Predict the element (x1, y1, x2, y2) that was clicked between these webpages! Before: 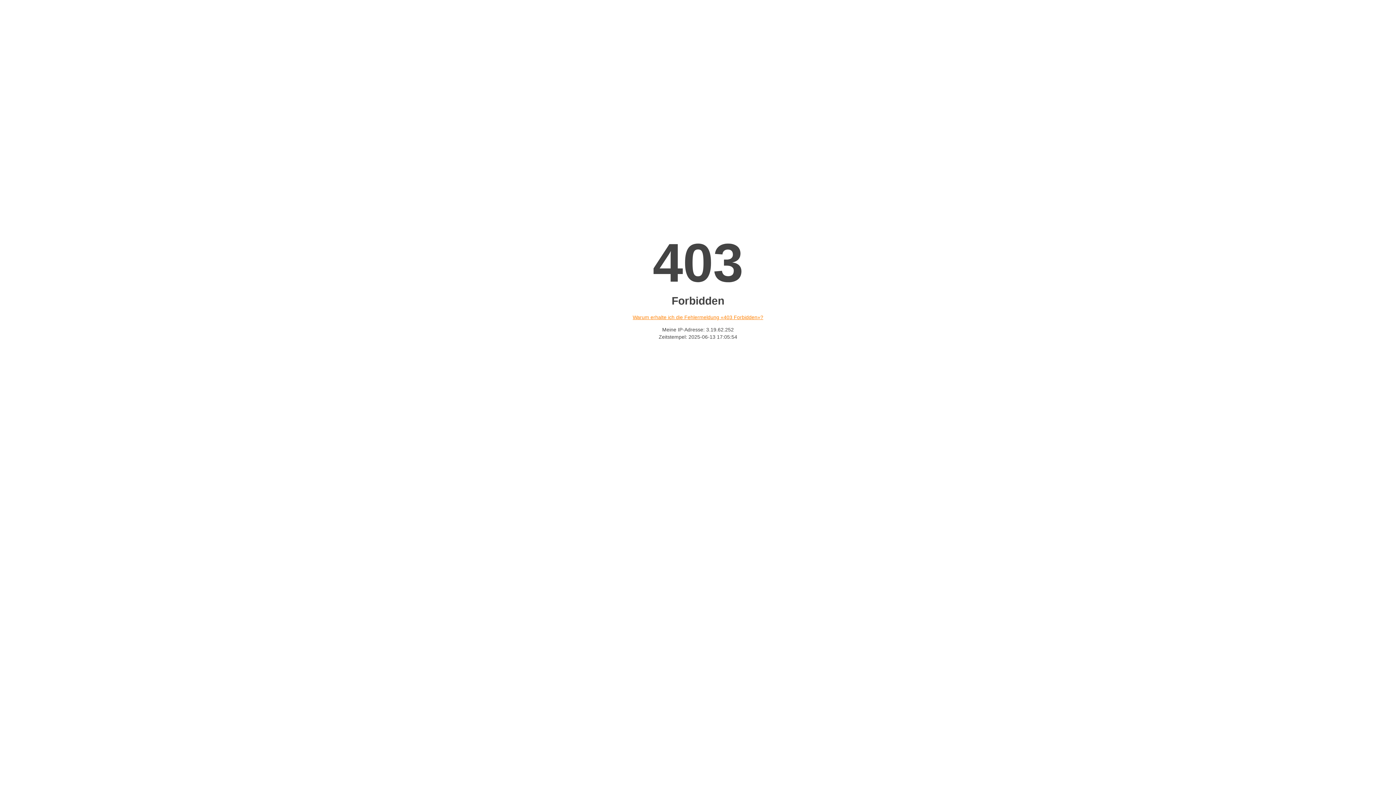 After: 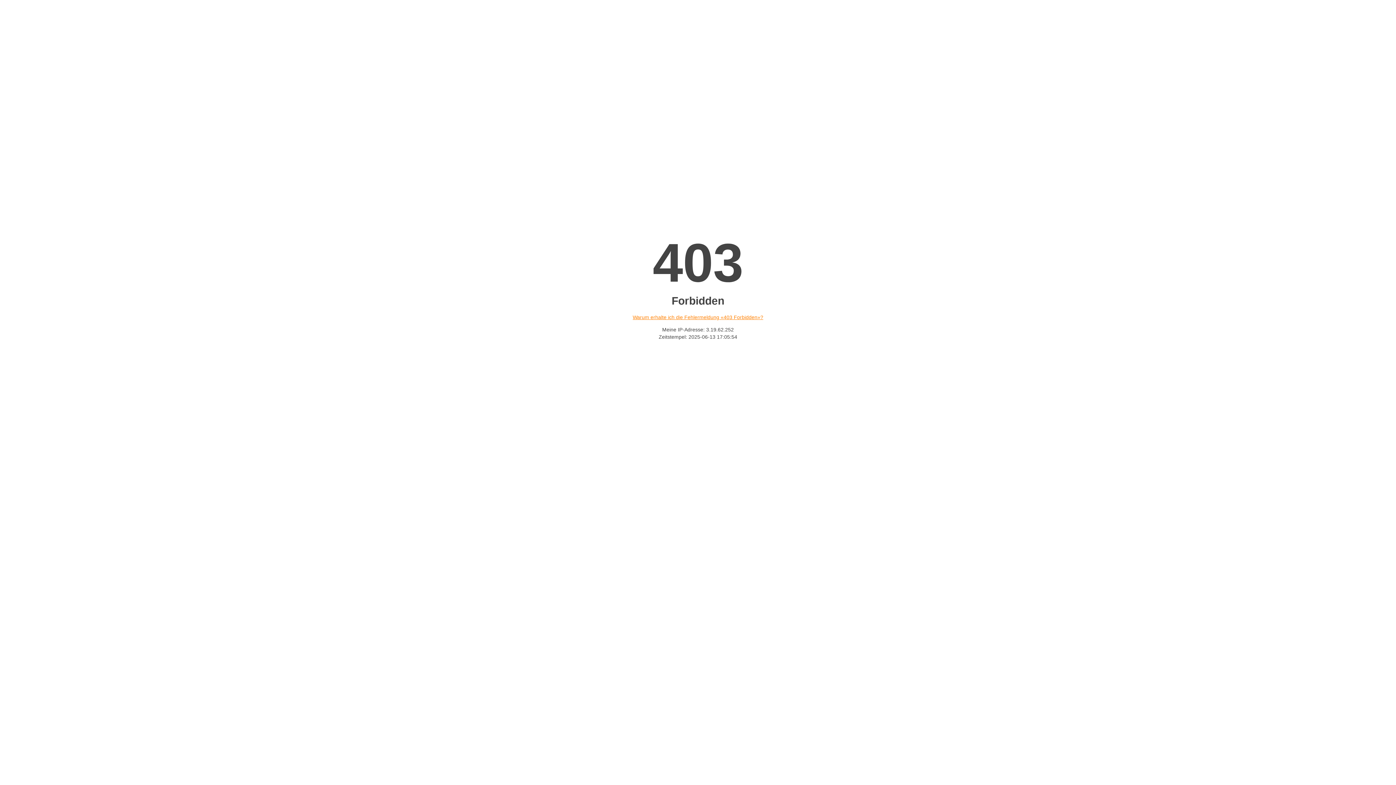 Action: bbox: (632, 314, 763, 320) label: Warum erhalte ich die Fehlermeldung «403 Forbidden»?